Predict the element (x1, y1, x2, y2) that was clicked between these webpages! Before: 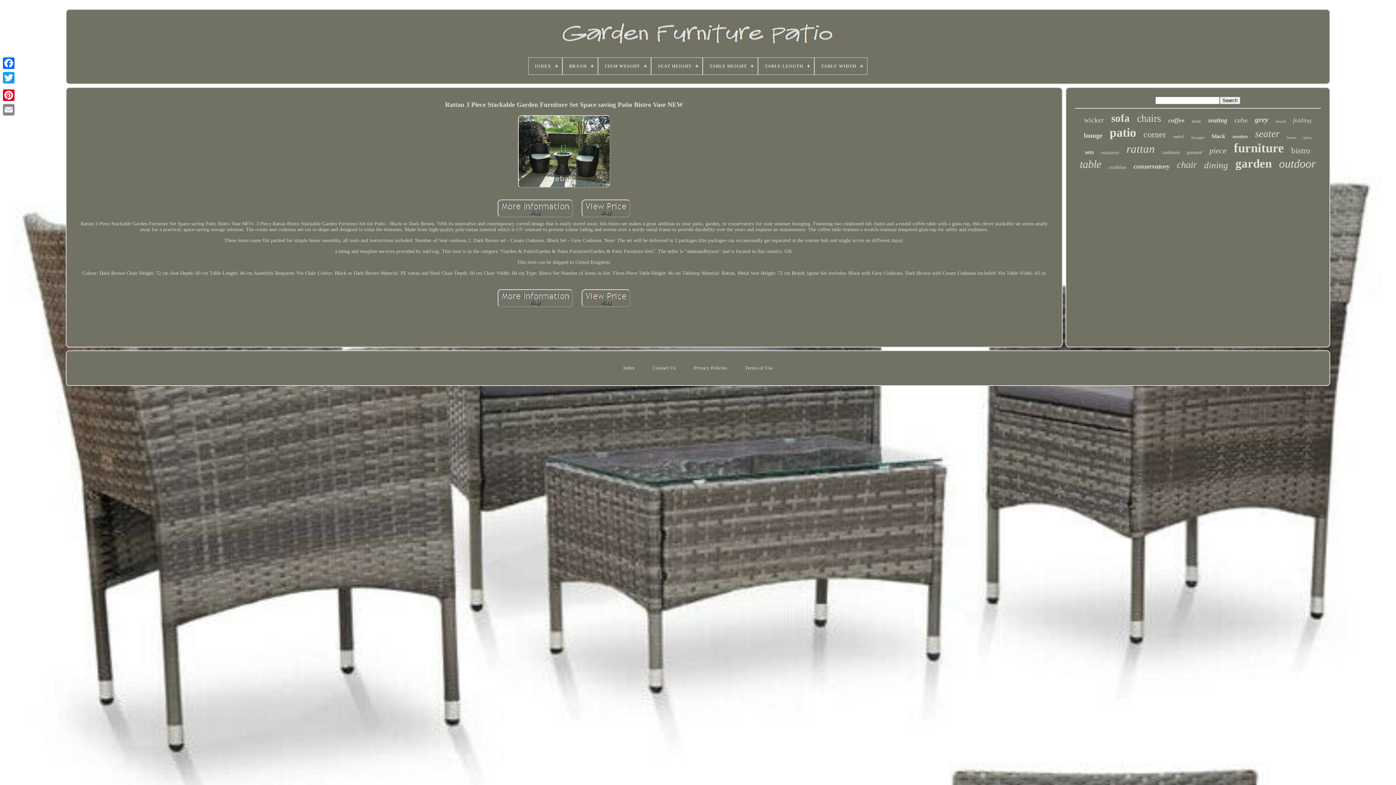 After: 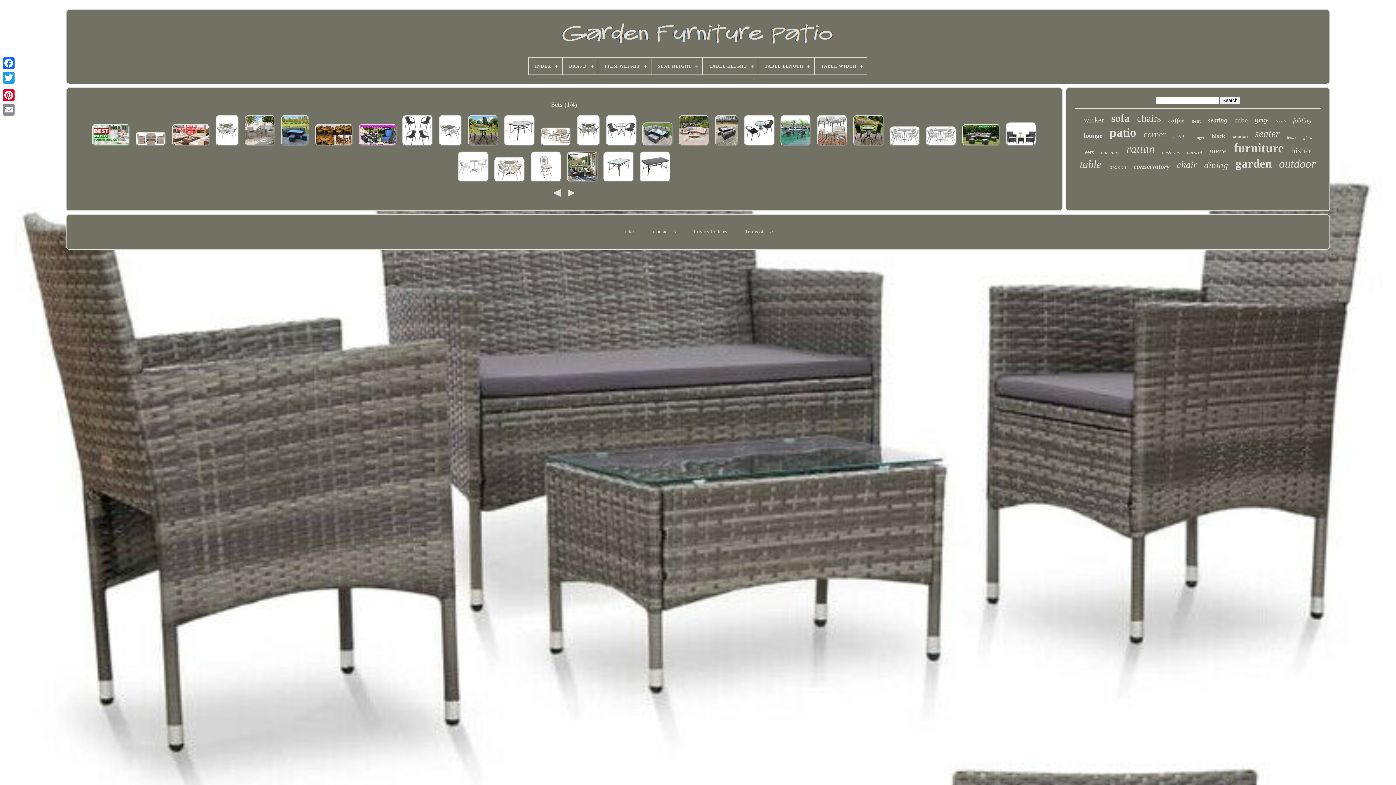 Action: label: sets bbox: (1085, 149, 1094, 155)